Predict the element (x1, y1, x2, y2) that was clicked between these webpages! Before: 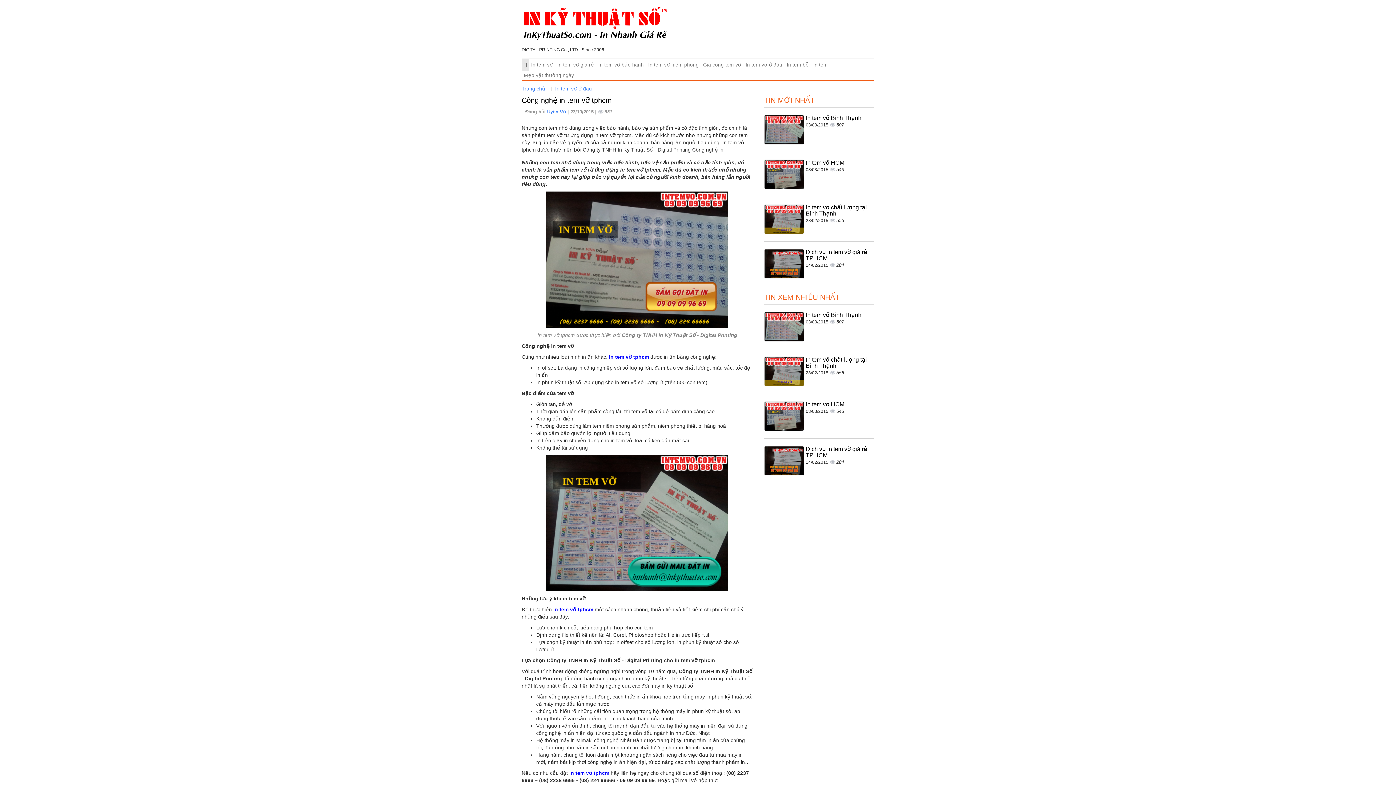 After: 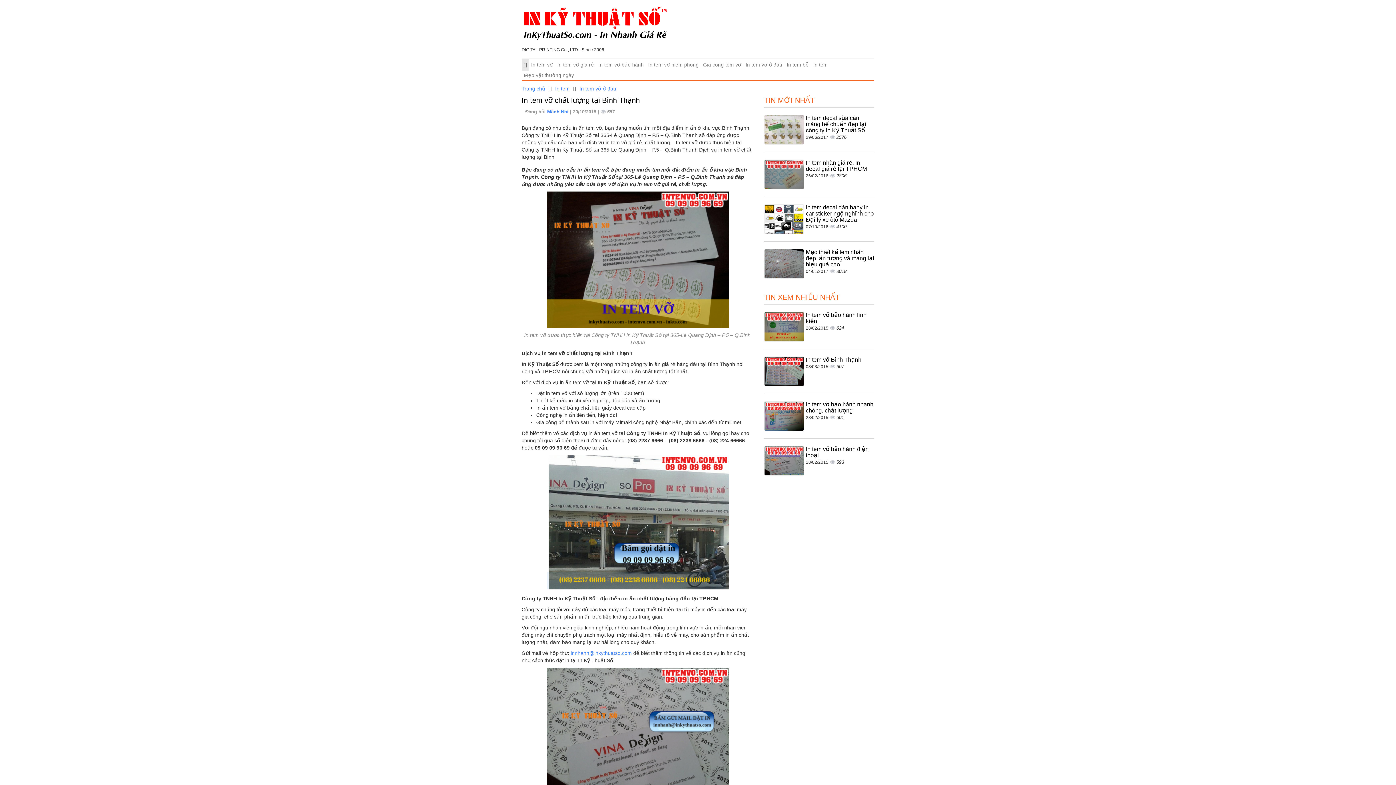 Action: label: In tem vỡ chất lượng tại Bình Thạnh bbox: (806, 356, 867, 368)